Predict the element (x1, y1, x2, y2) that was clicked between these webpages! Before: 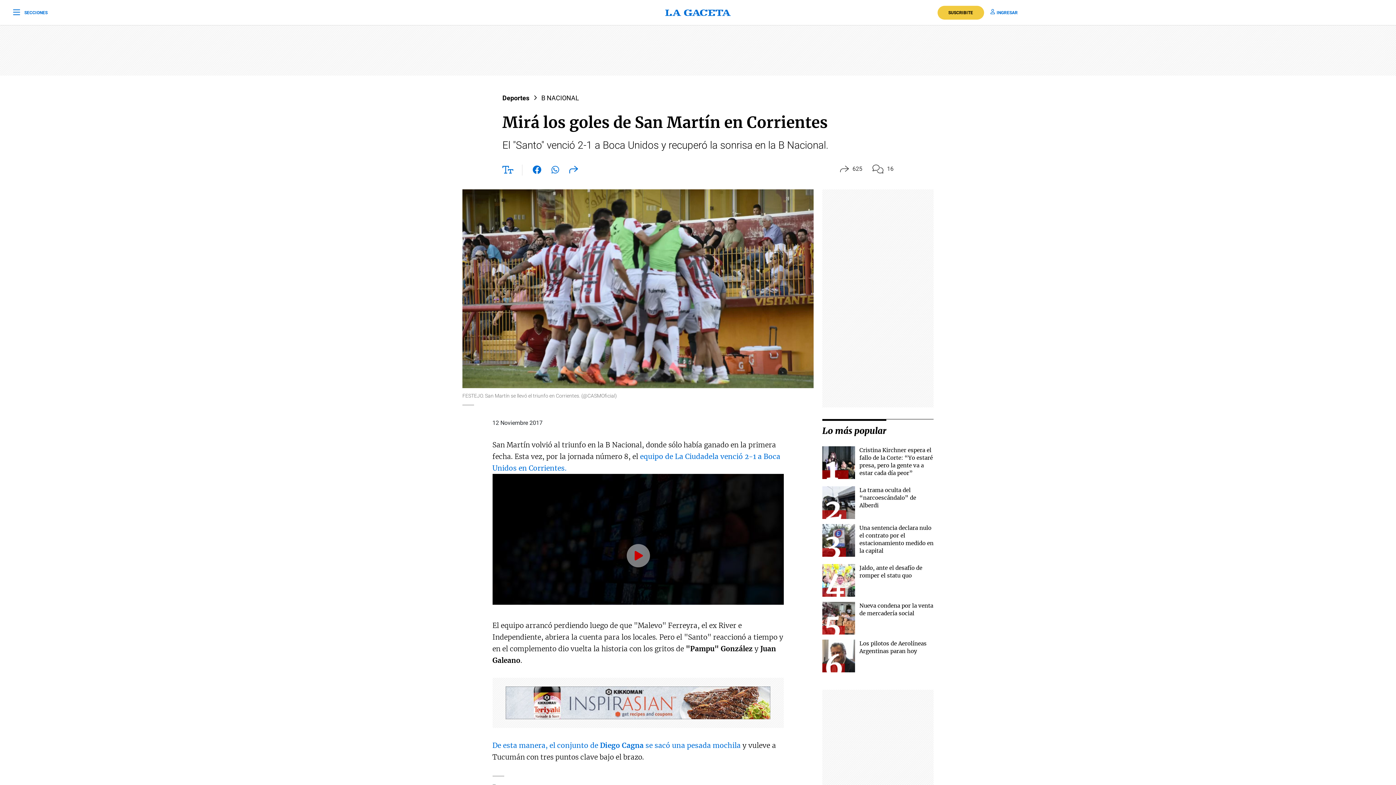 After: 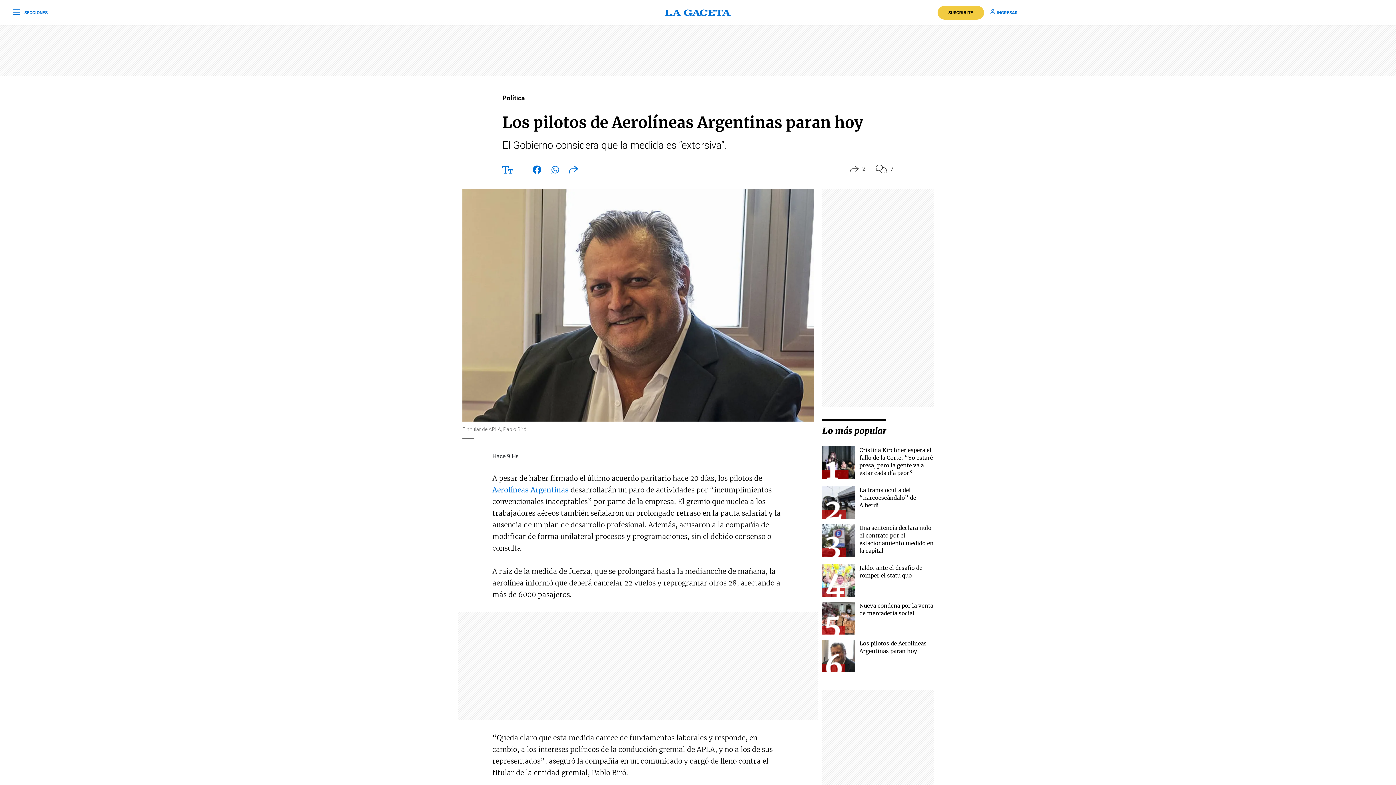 Action: bbox: (822, 640, 855, 672)